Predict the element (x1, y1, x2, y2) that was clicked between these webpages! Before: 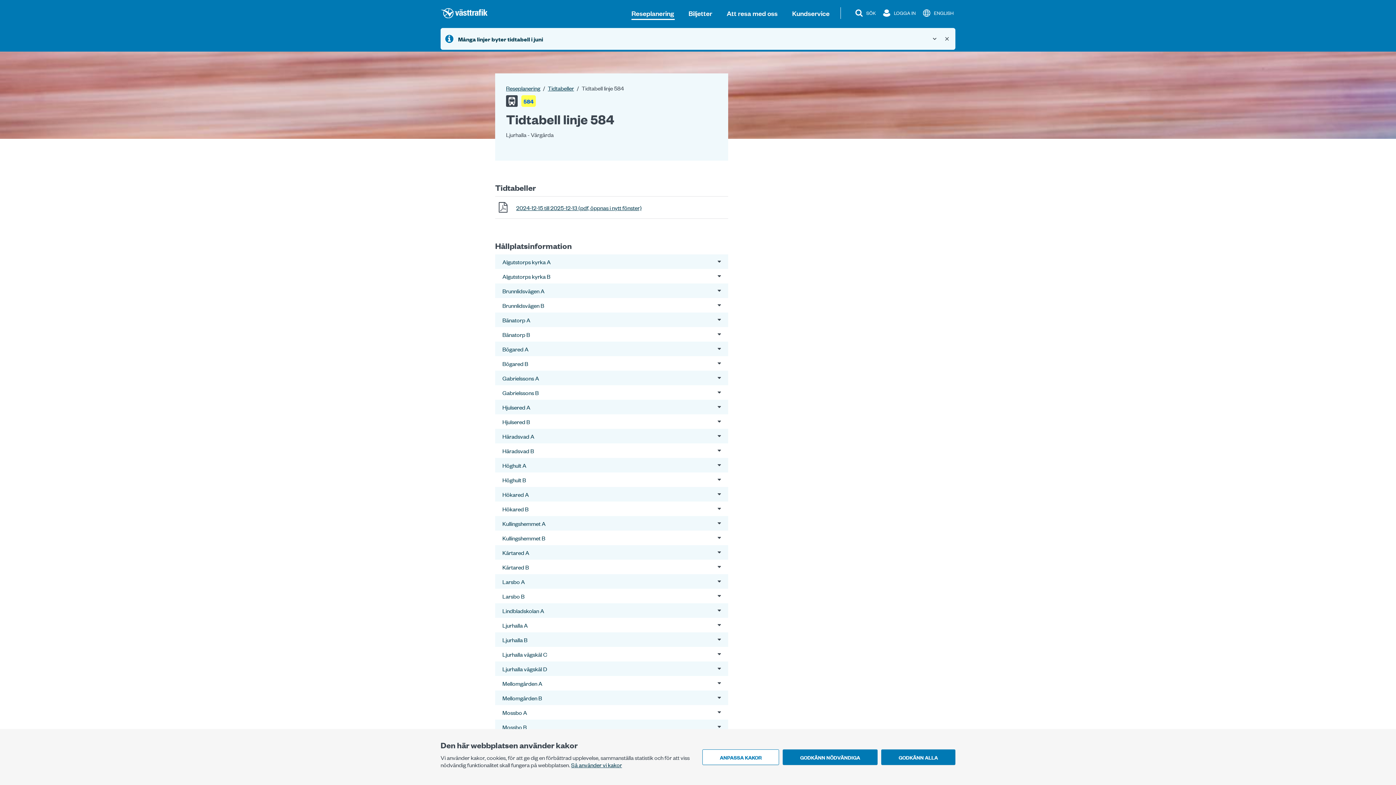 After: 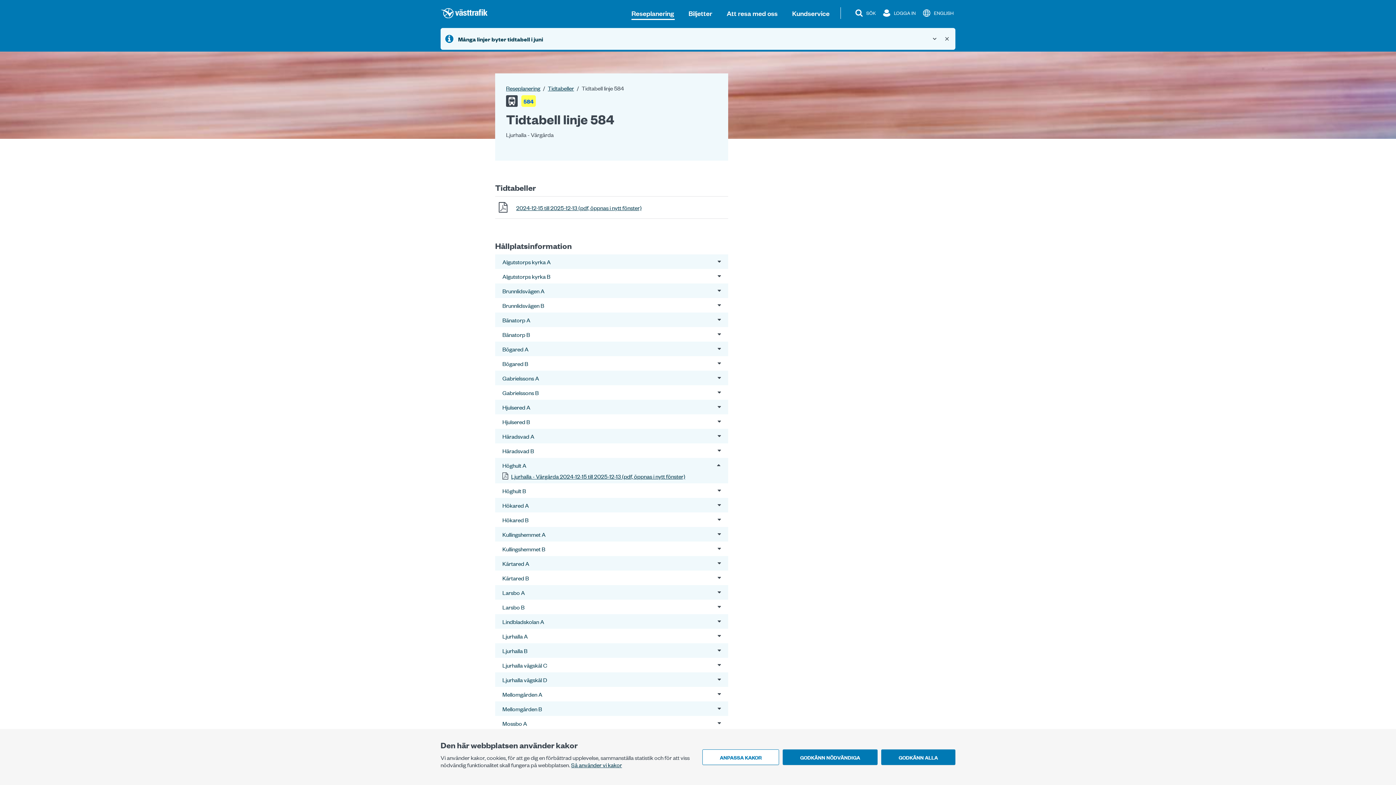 Action: label: Höghult A bbox: (502, 461, 728, 469)